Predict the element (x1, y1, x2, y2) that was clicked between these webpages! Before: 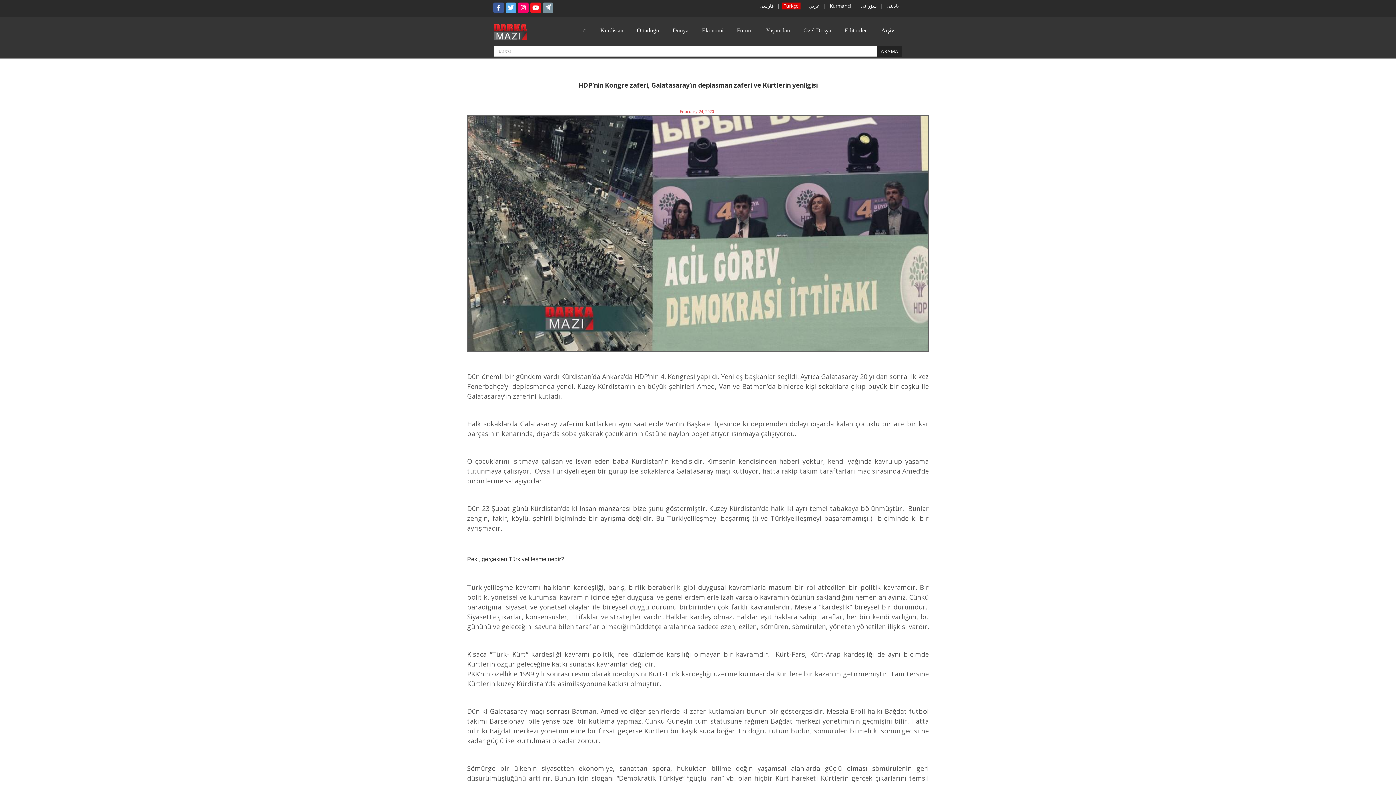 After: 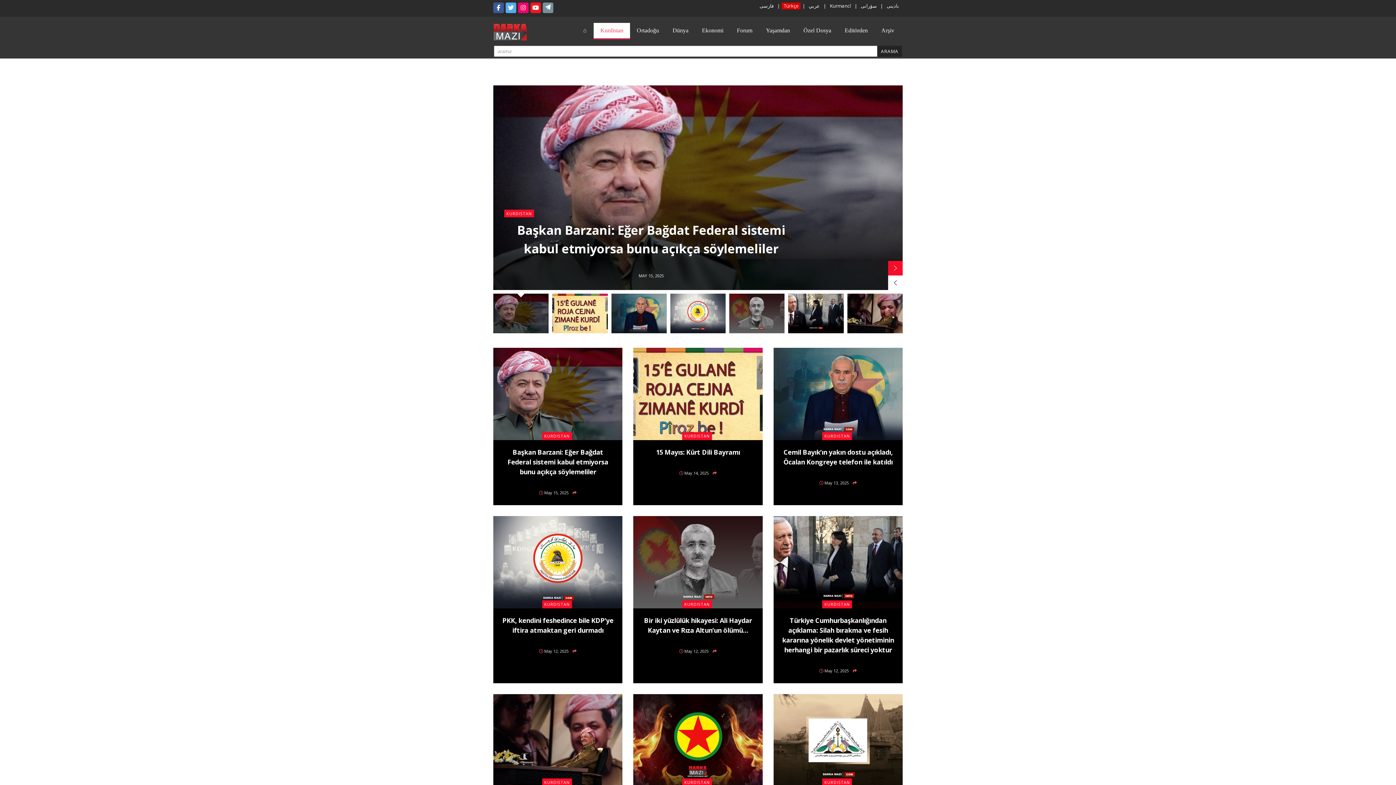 Action: label: Kurdistan bbox: (593, 22, 630, 38)